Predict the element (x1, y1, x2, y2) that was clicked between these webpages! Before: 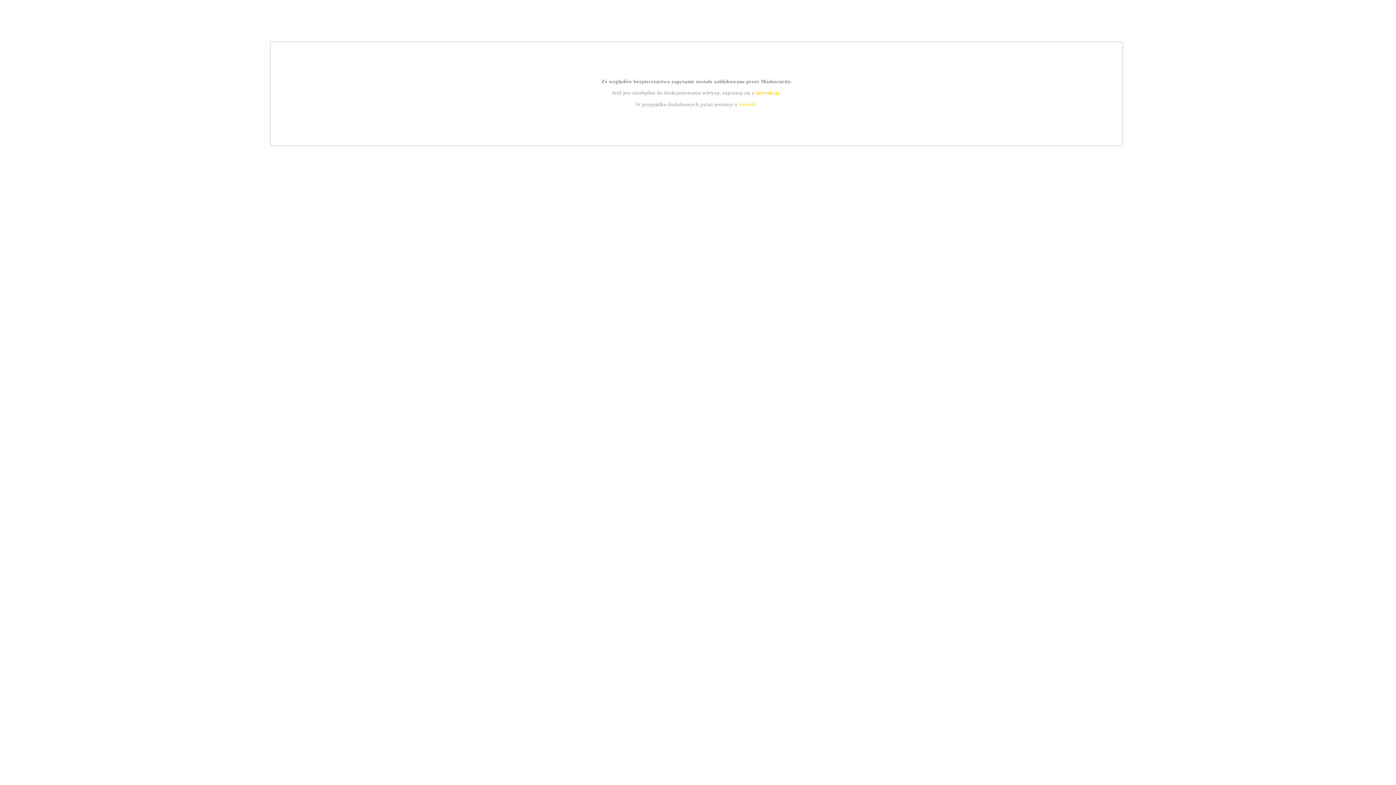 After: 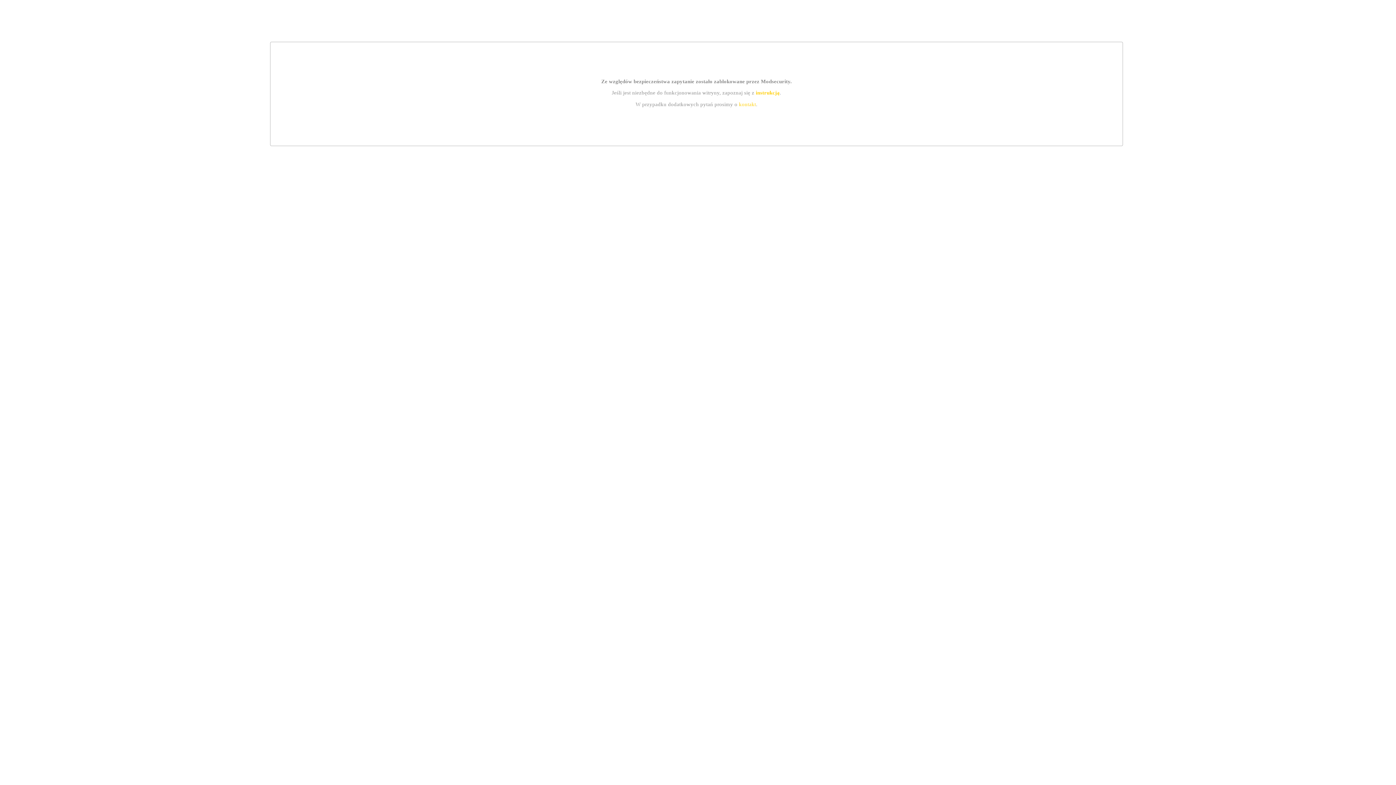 Action: label: instrukcją bbox: (755, 89, 779, 95)